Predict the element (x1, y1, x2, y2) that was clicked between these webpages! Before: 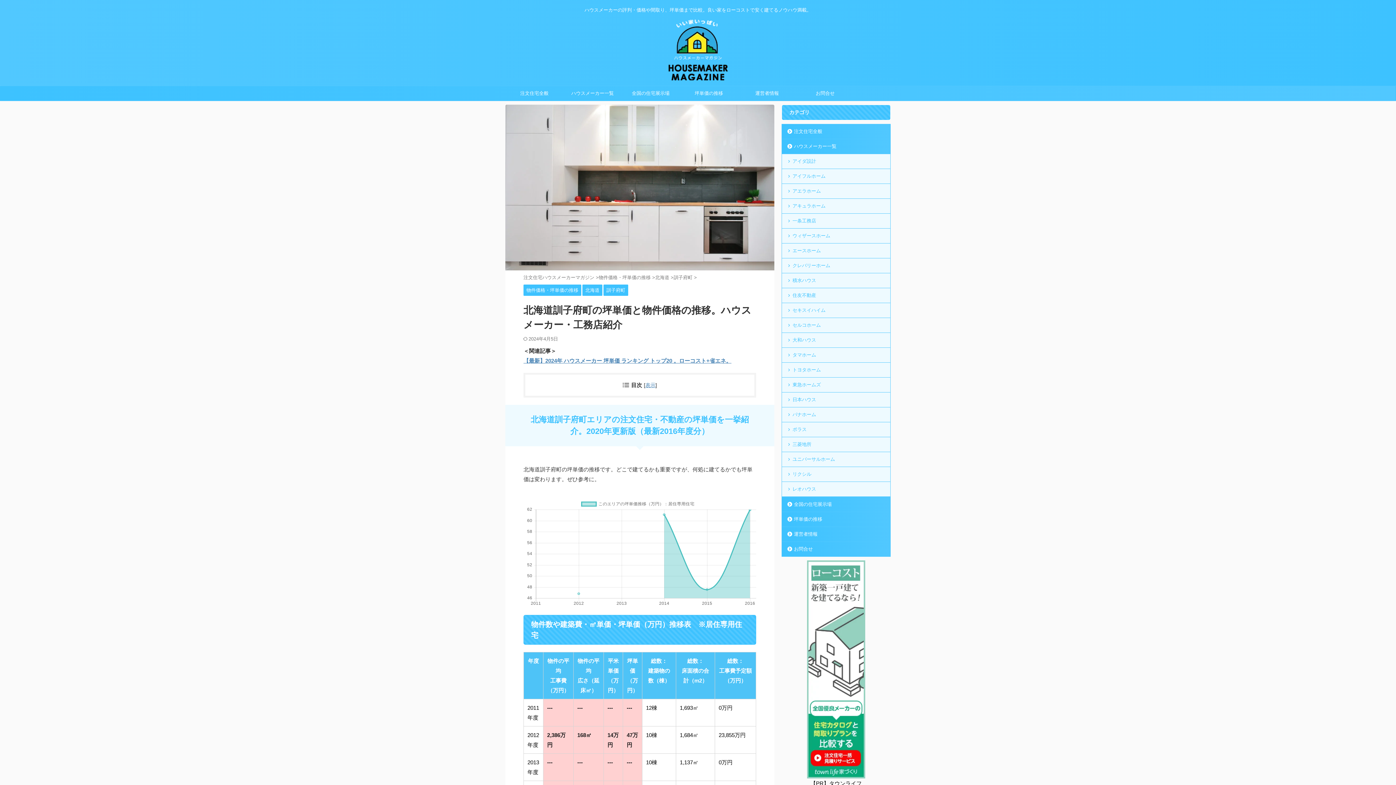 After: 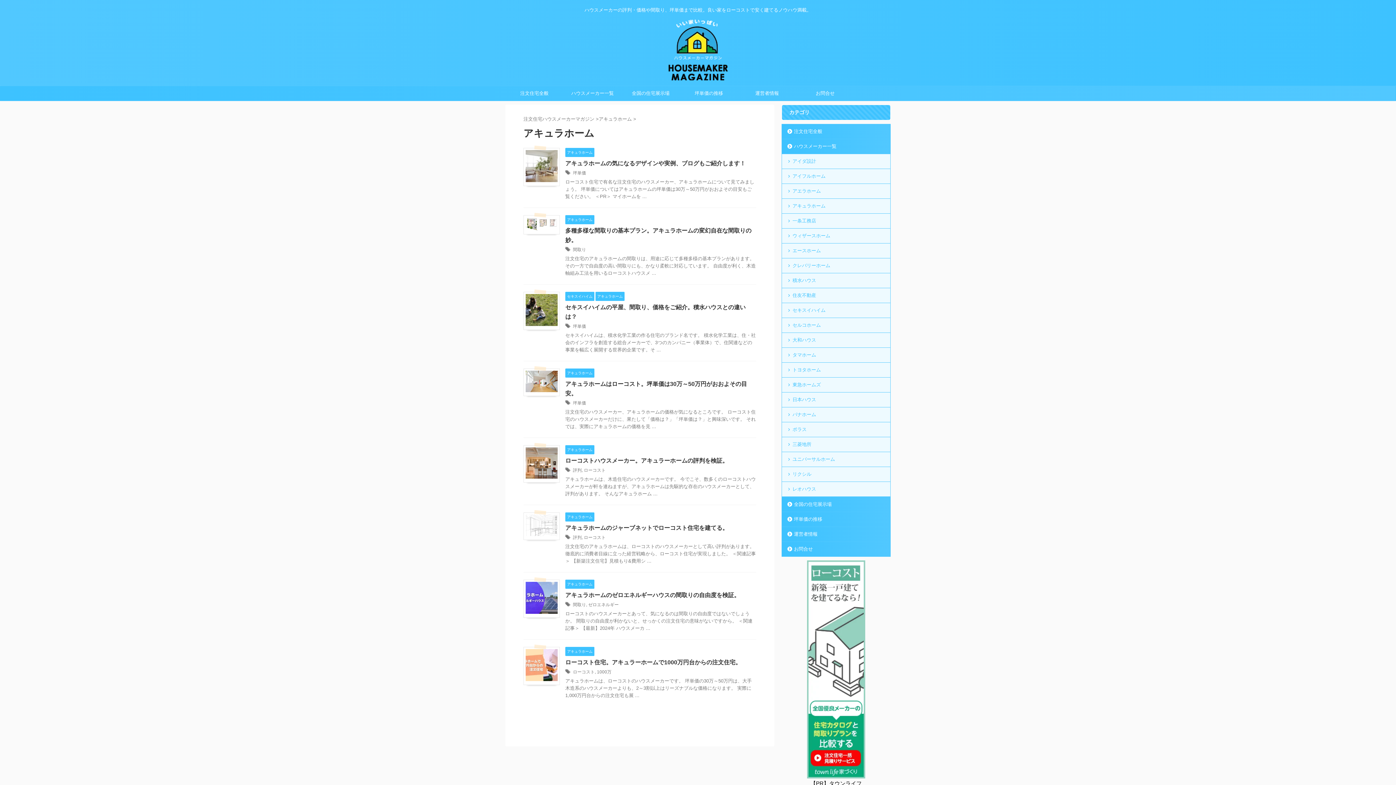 Action: bbox: (782, 198, 890, 213) label: アキュラホーム